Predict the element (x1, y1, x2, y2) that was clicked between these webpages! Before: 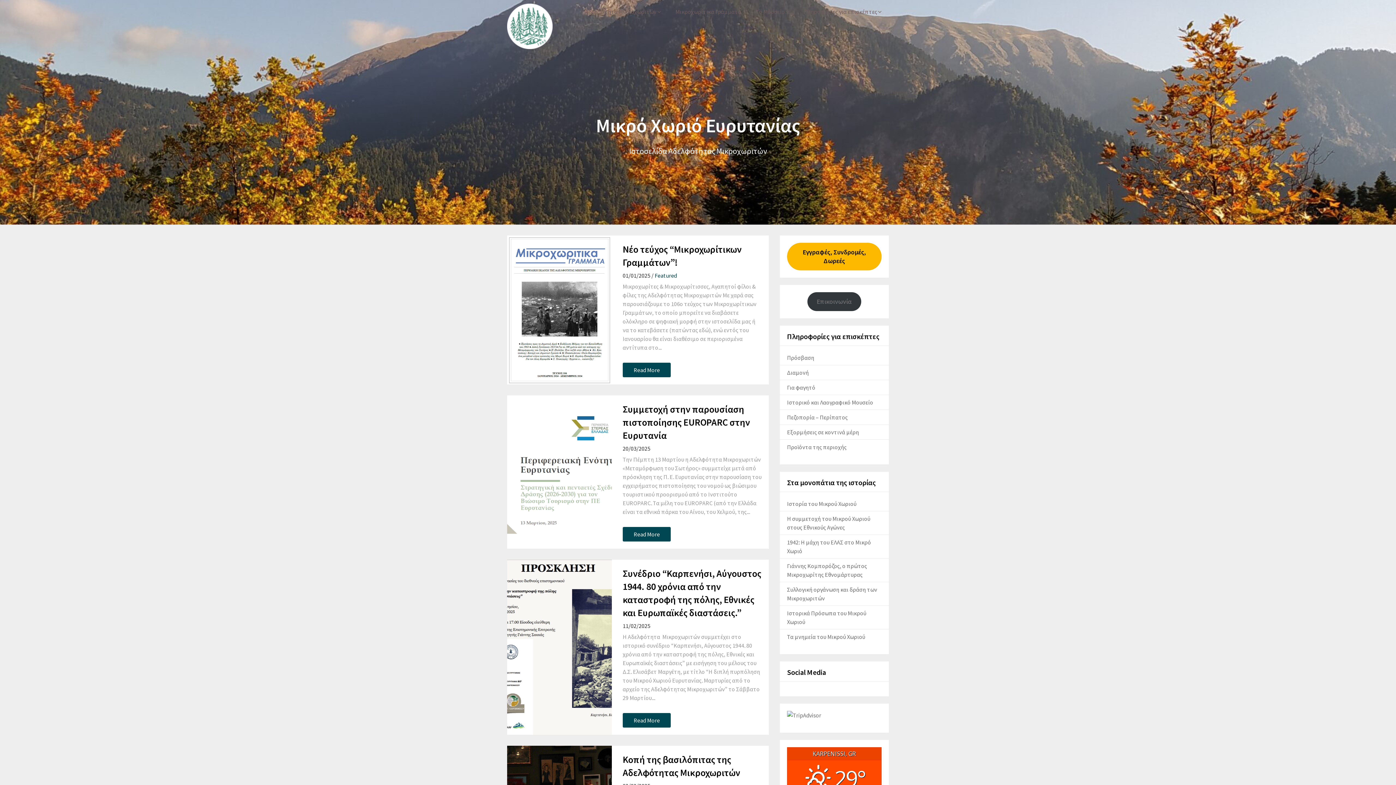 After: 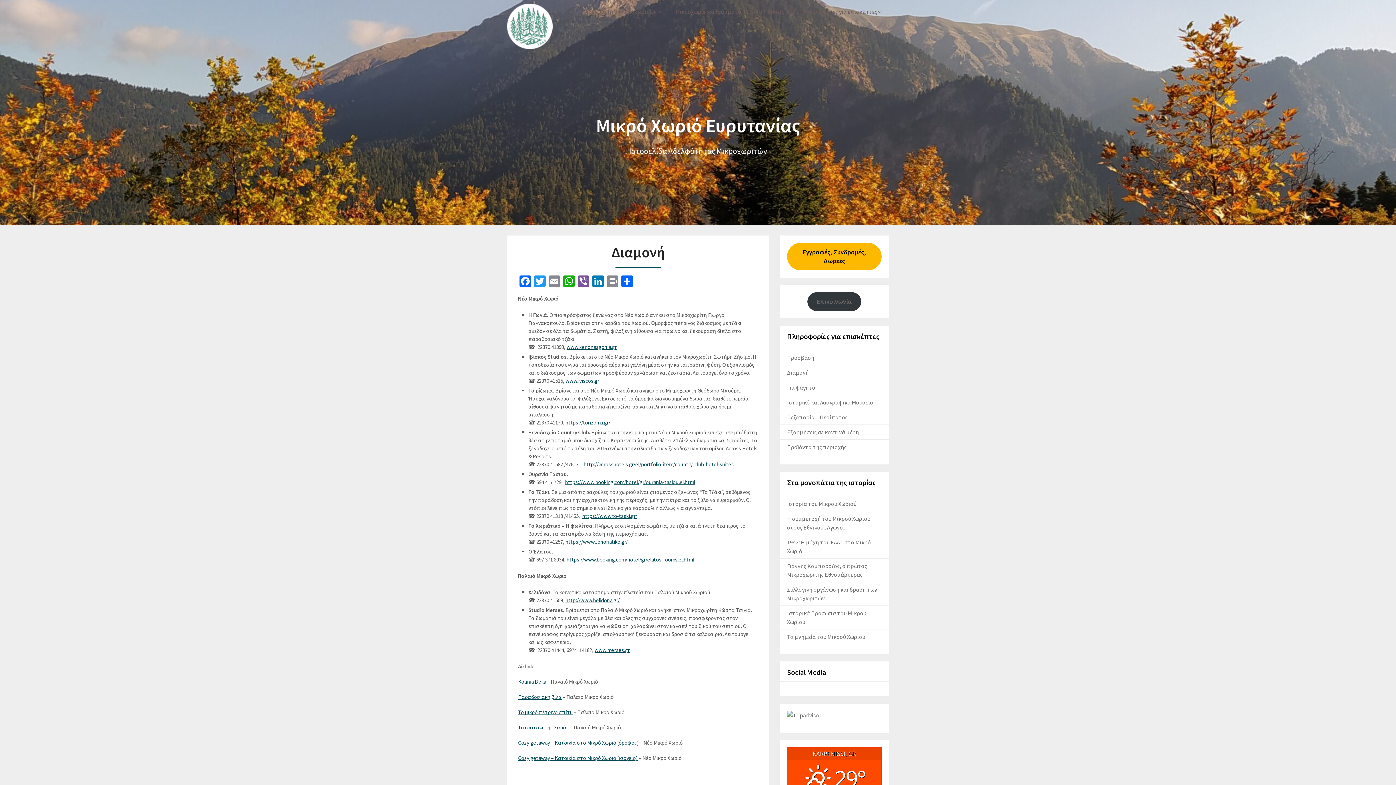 Action: label: Διαμονή bbox: (787, 369, 809, 376)